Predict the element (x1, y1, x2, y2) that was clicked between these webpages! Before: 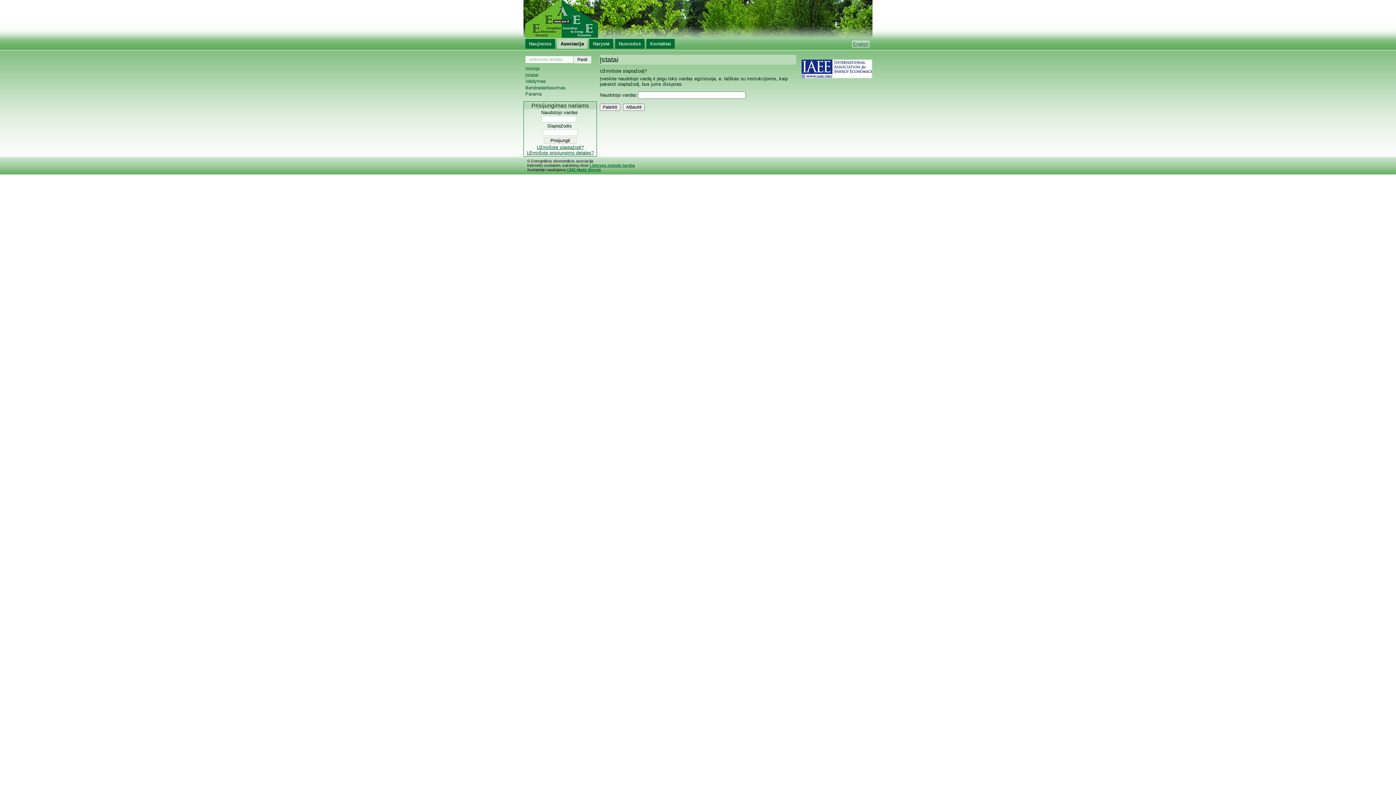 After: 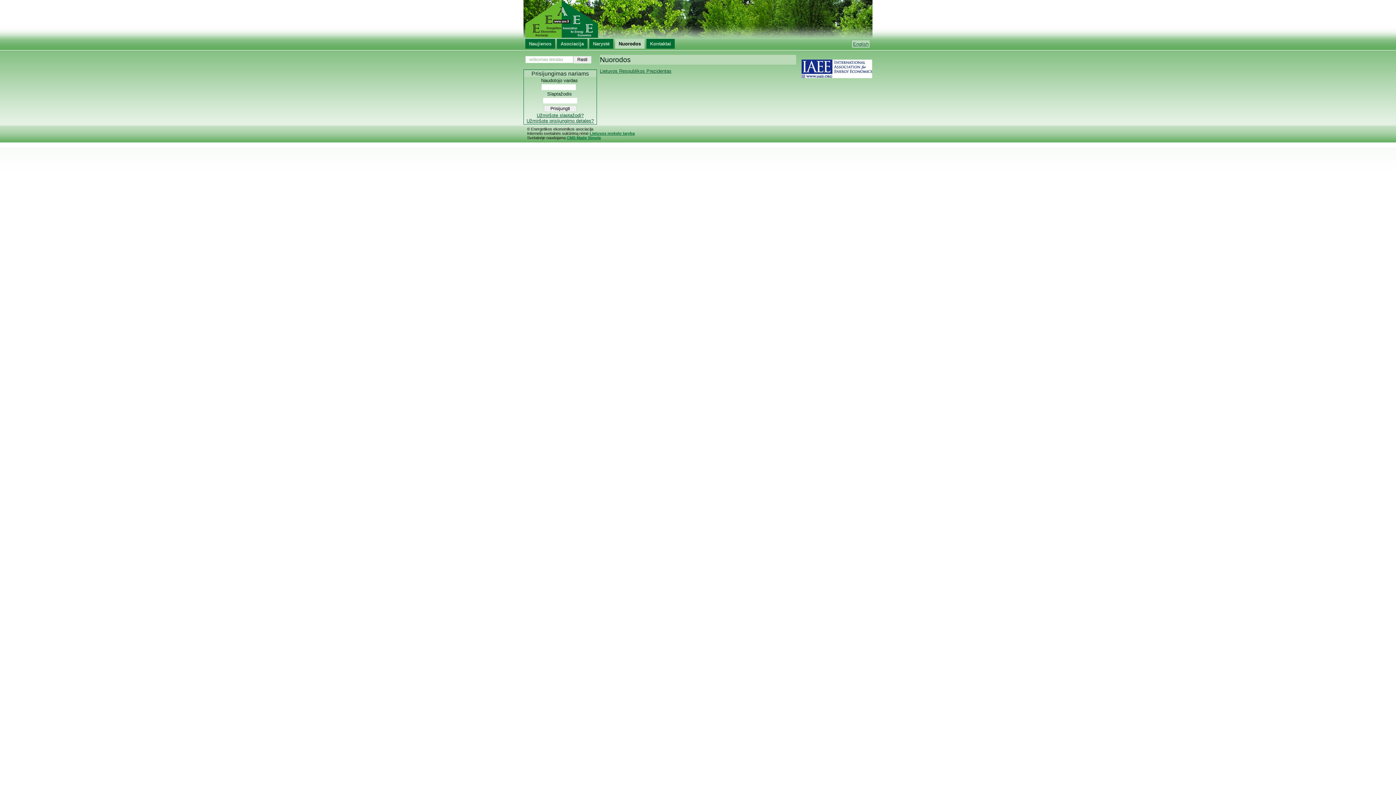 Action: label: Nuorodos bbox: (615, 38, 644, 48)